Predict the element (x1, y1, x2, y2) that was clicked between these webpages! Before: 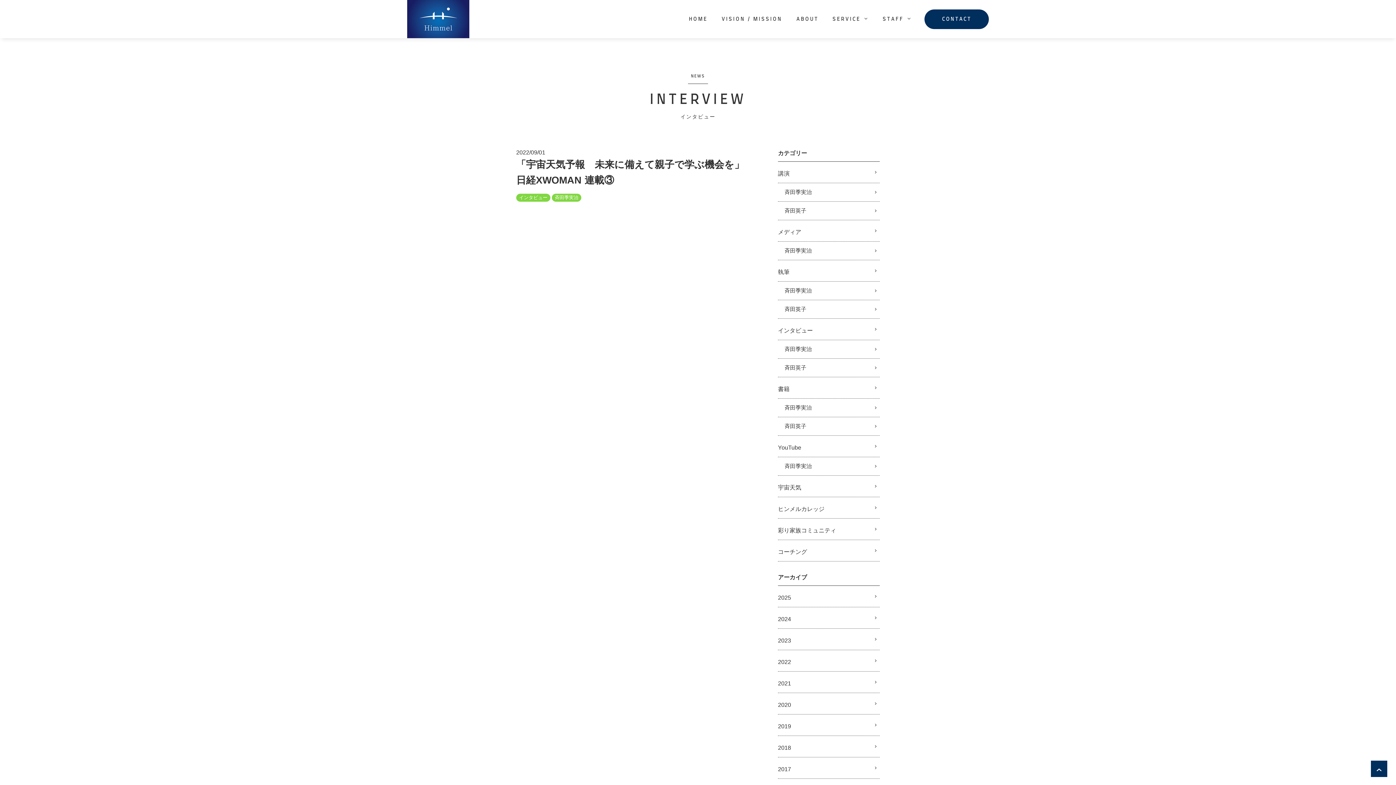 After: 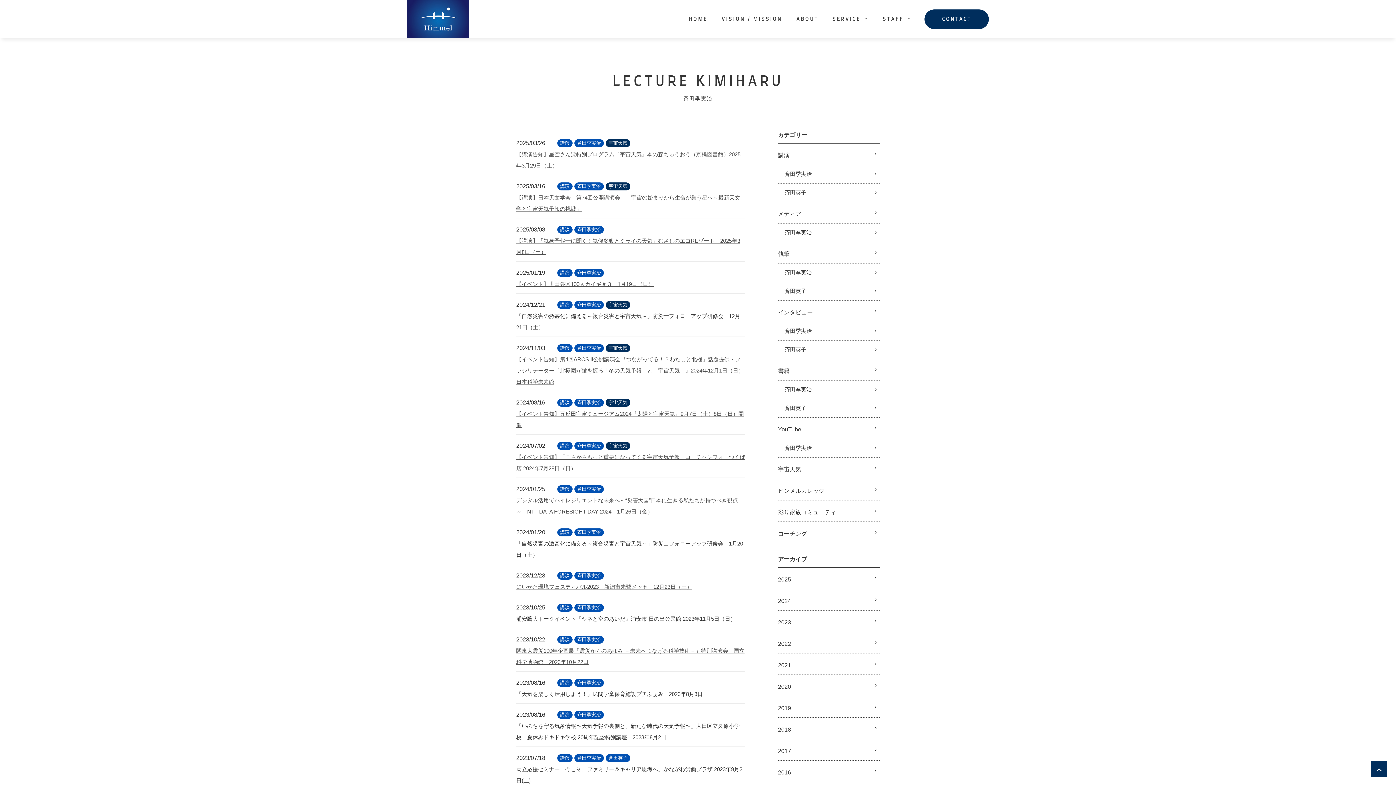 Action: label: 斉田季実治 bbox: (784, 188, 880, 196)